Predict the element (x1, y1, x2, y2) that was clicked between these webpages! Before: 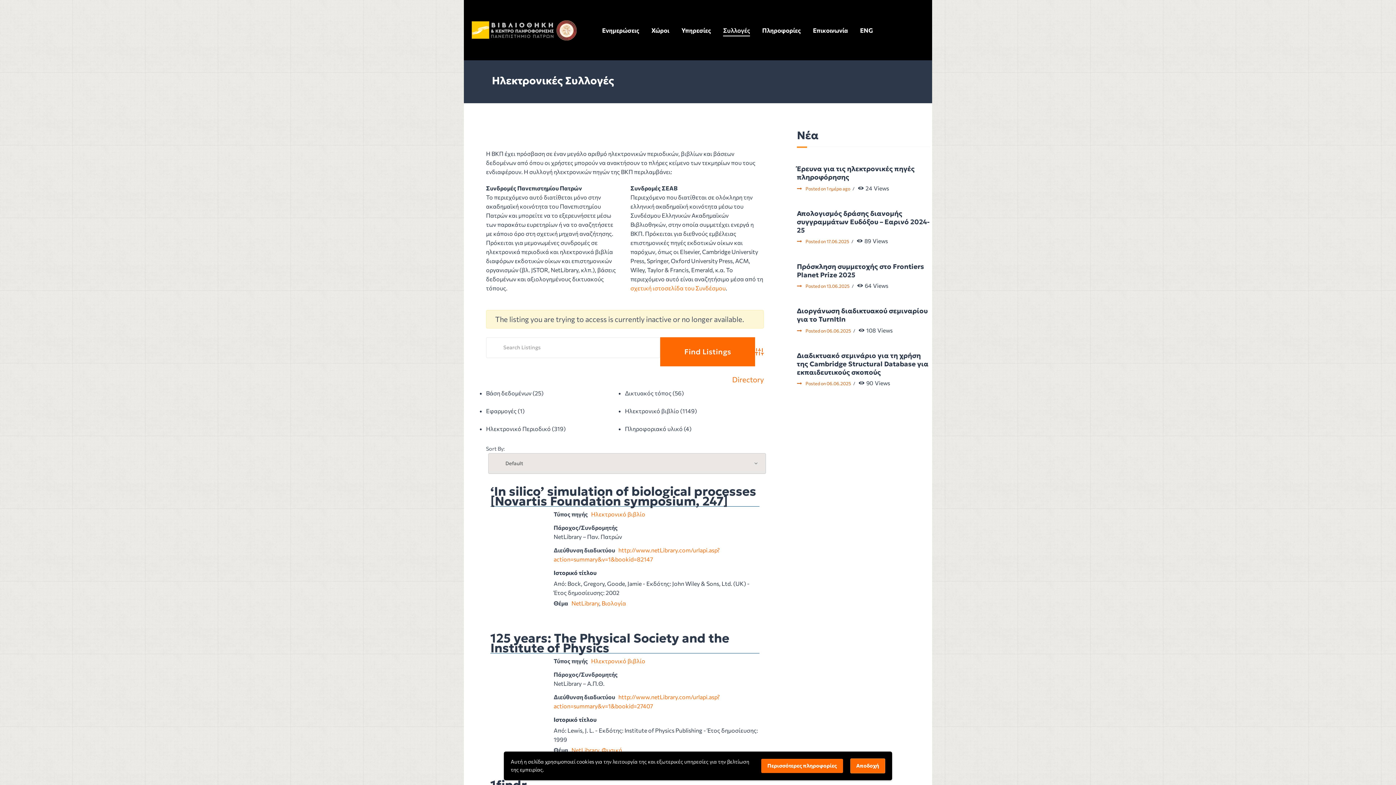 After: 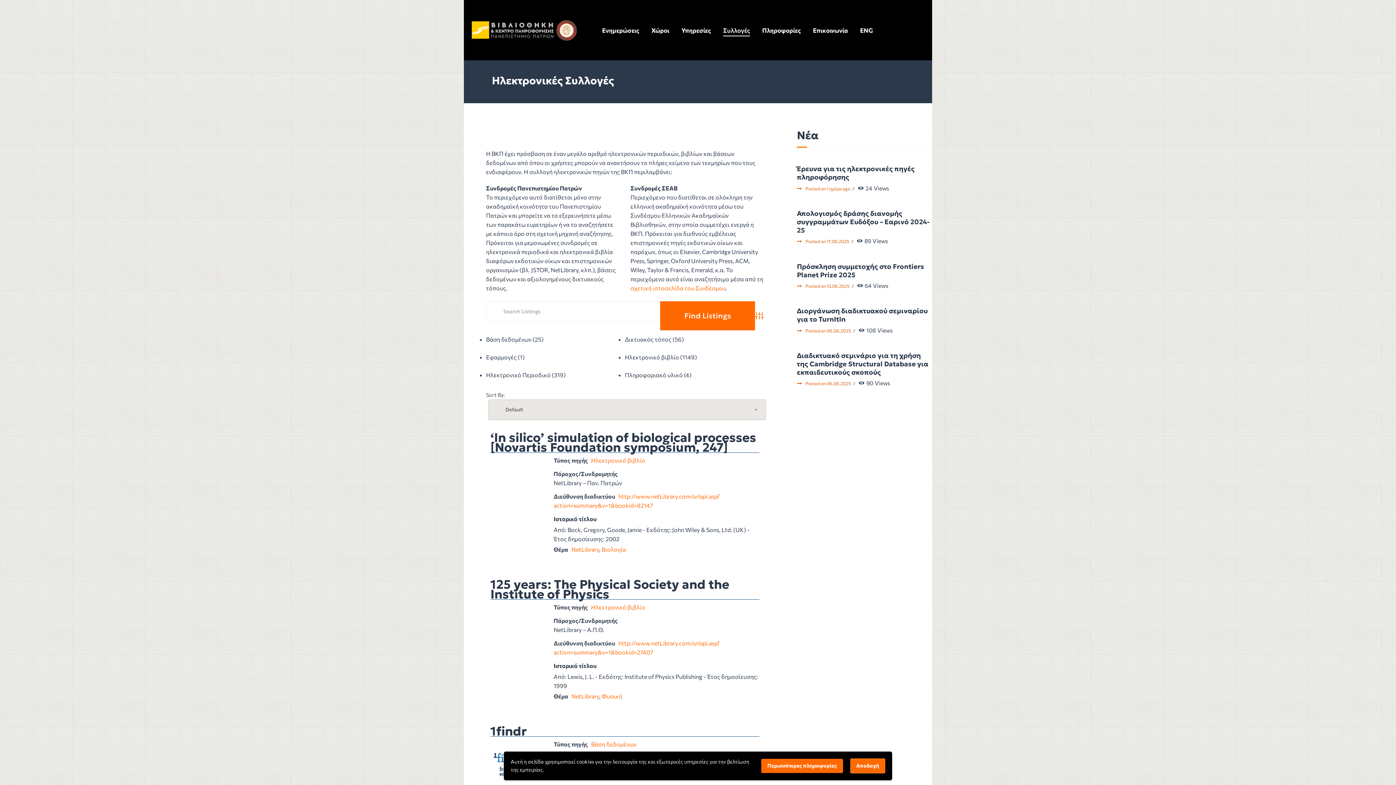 Action: label: Directory bbox: (732, 375, 764, 384)